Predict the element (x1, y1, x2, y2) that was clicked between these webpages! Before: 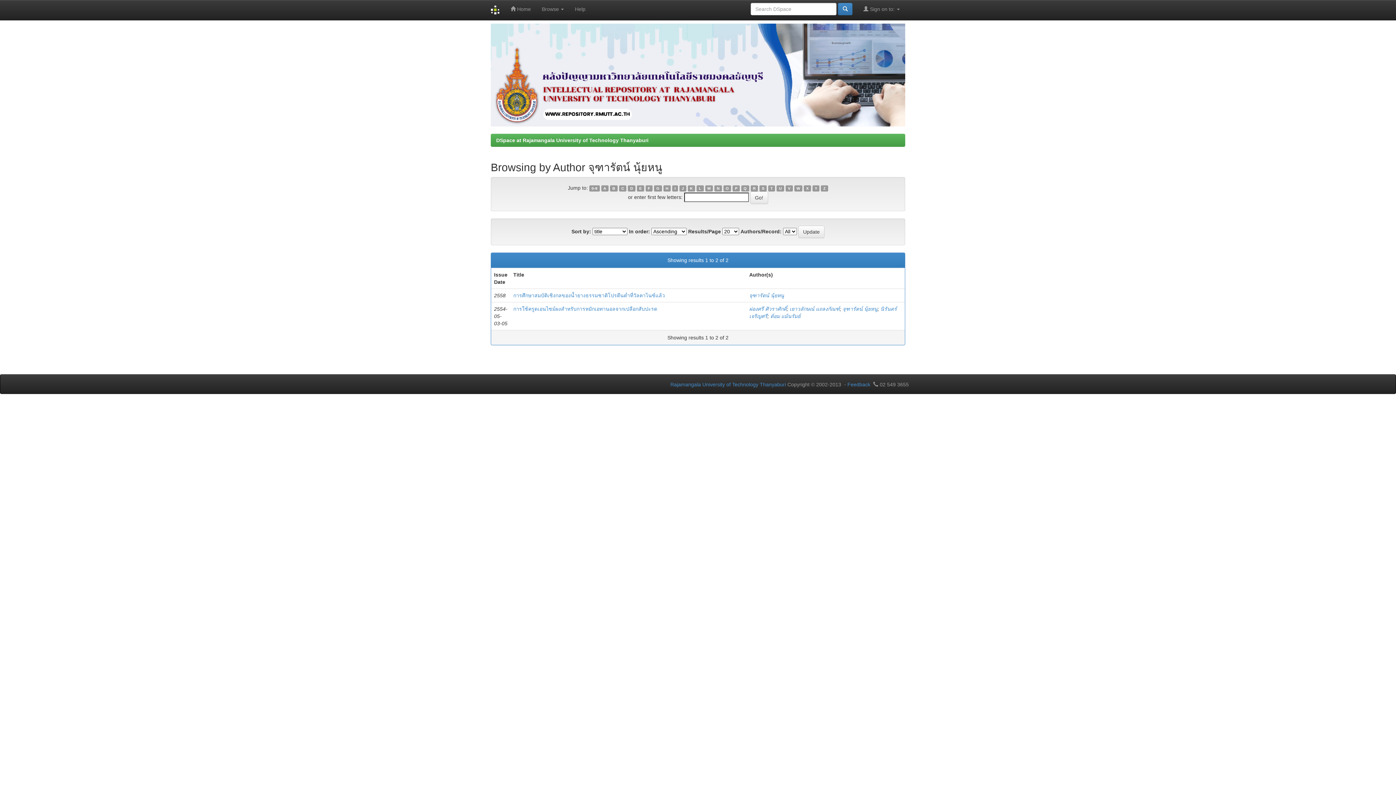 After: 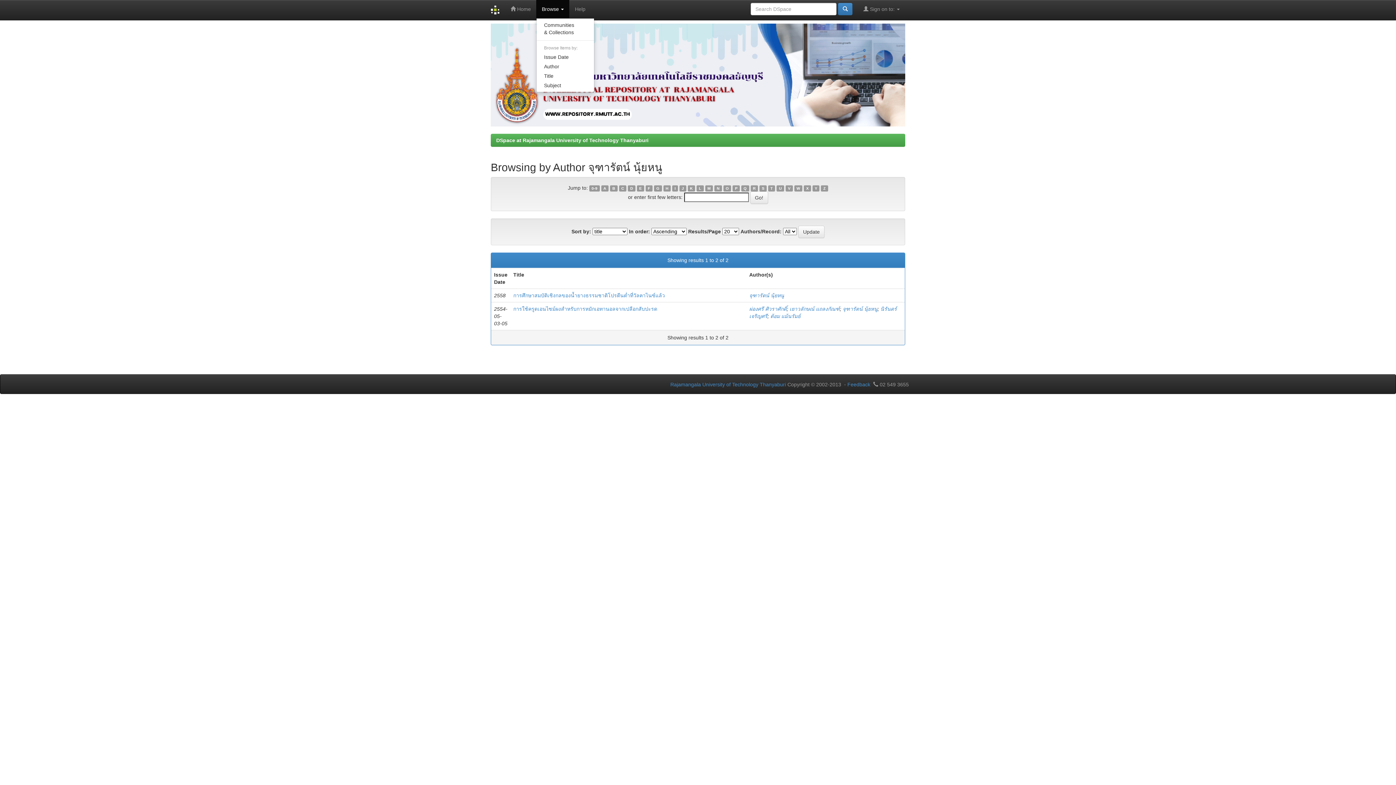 Action: label: Browse  bbox: (536, 0, 569, 18)